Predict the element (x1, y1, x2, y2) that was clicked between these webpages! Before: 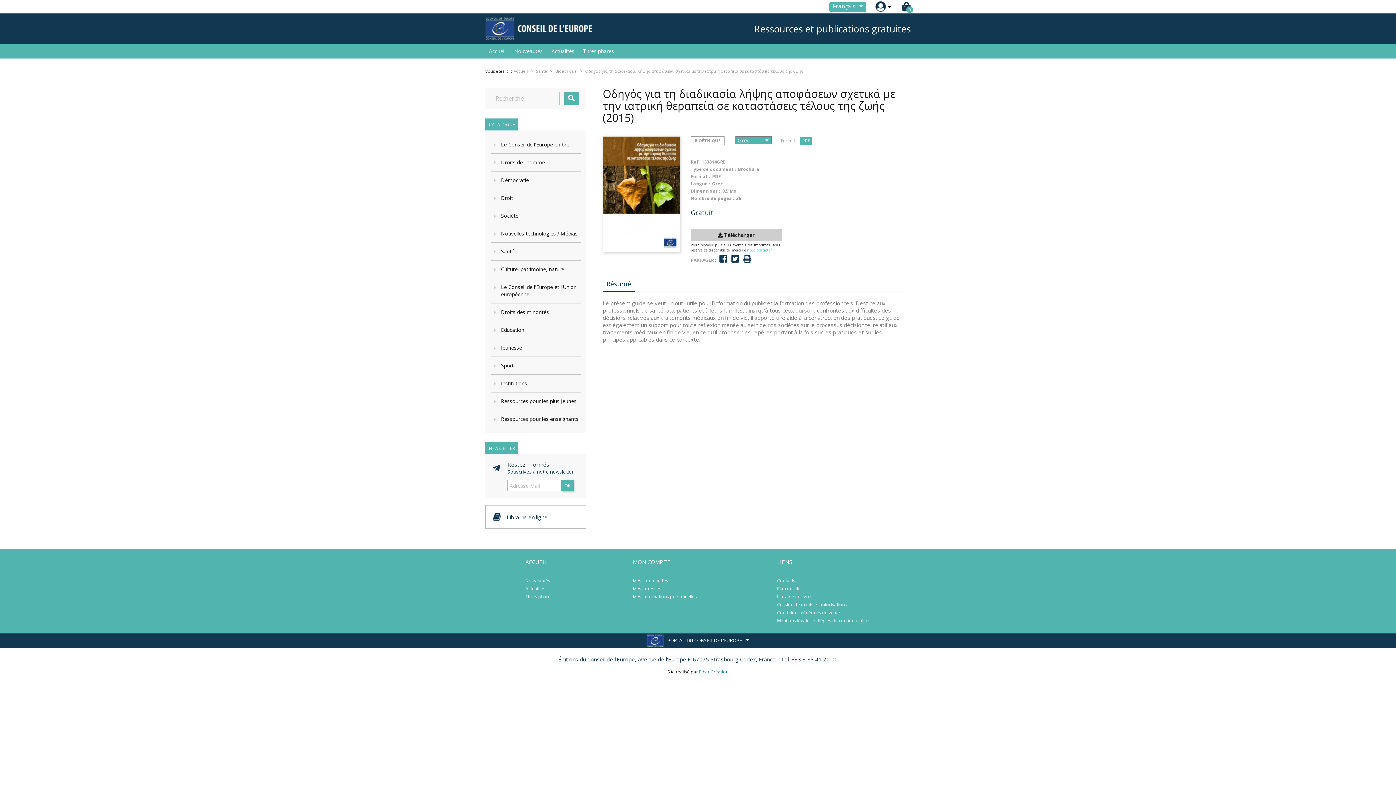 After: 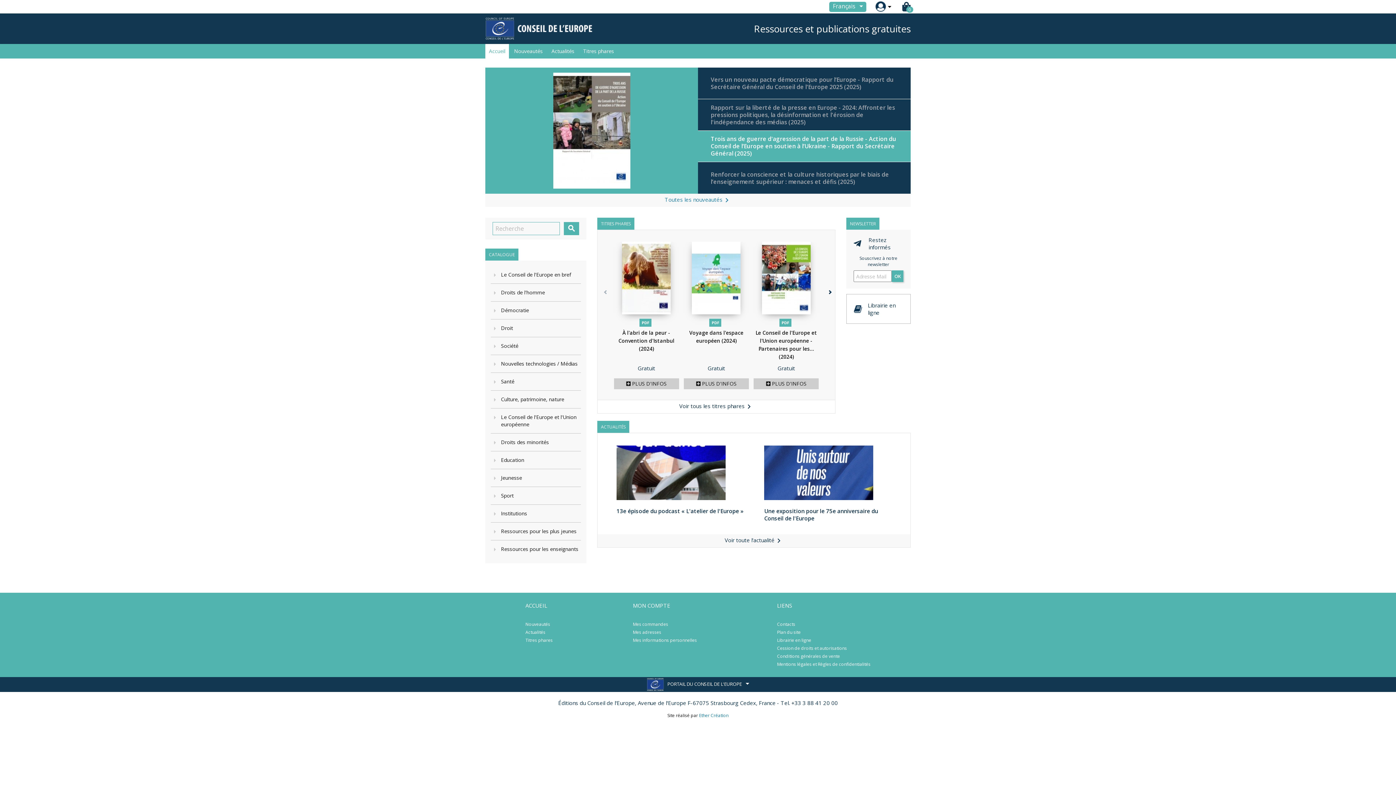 Action: label: Accueil  bbox: (513, 68, 529, 73)